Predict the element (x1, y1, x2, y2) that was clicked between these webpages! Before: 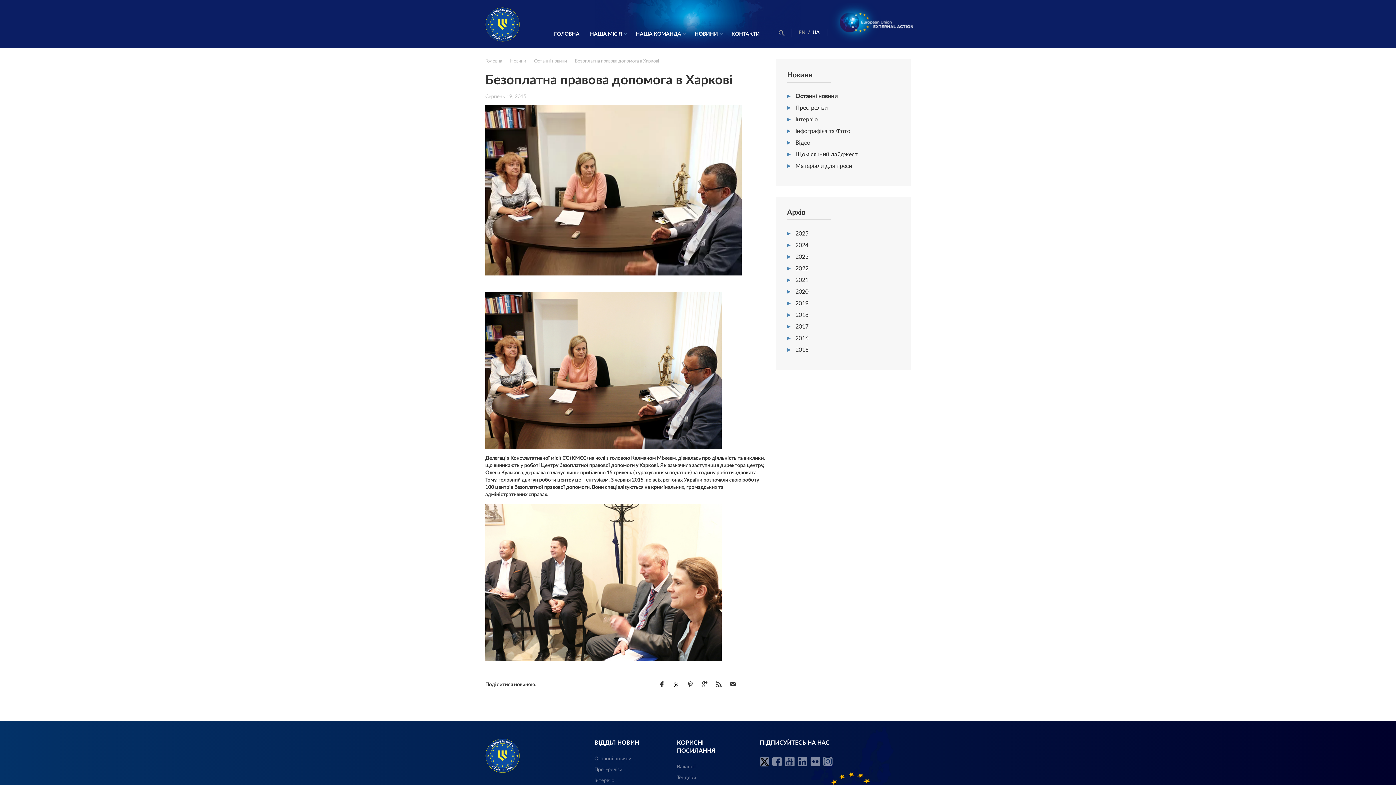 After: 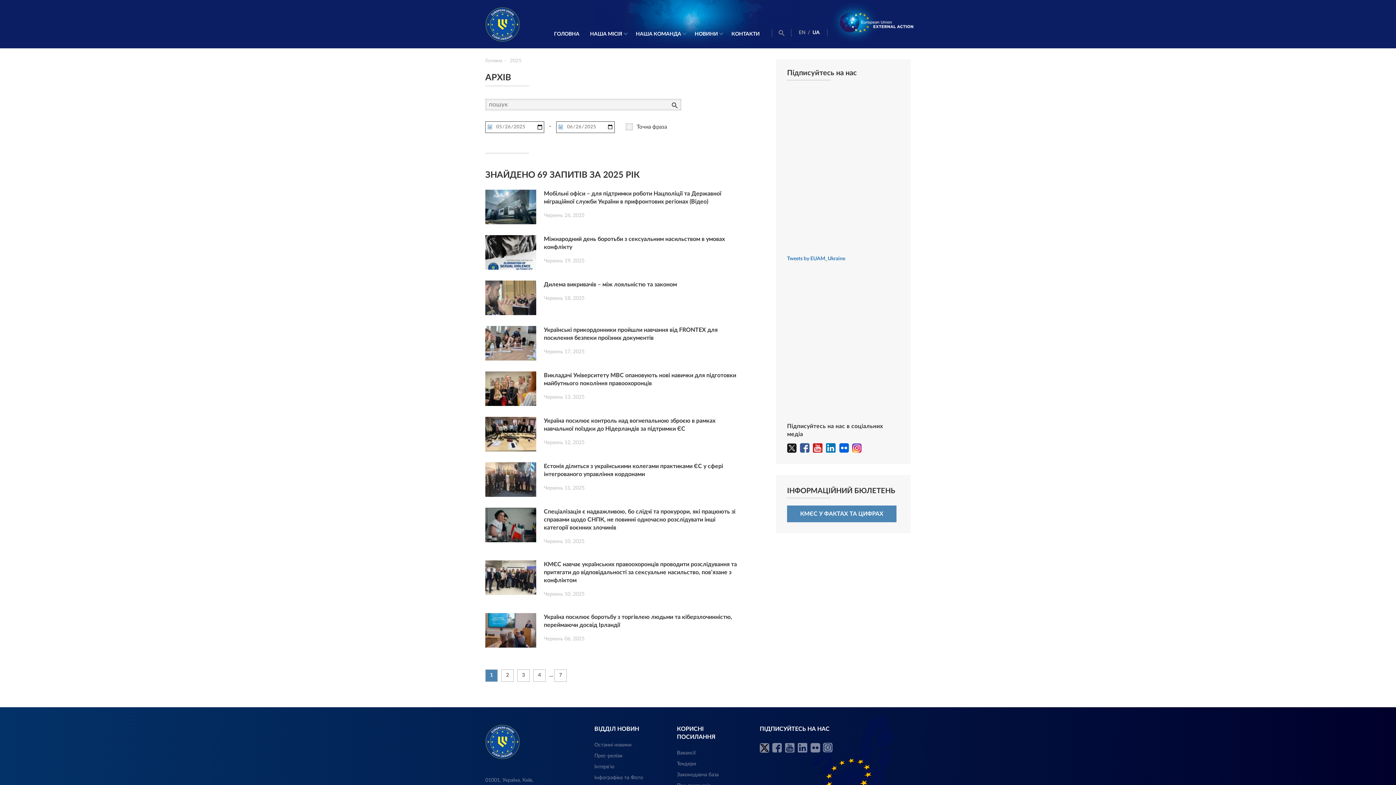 Action: label: 2025 bbox: (787, 230, 900, 236)